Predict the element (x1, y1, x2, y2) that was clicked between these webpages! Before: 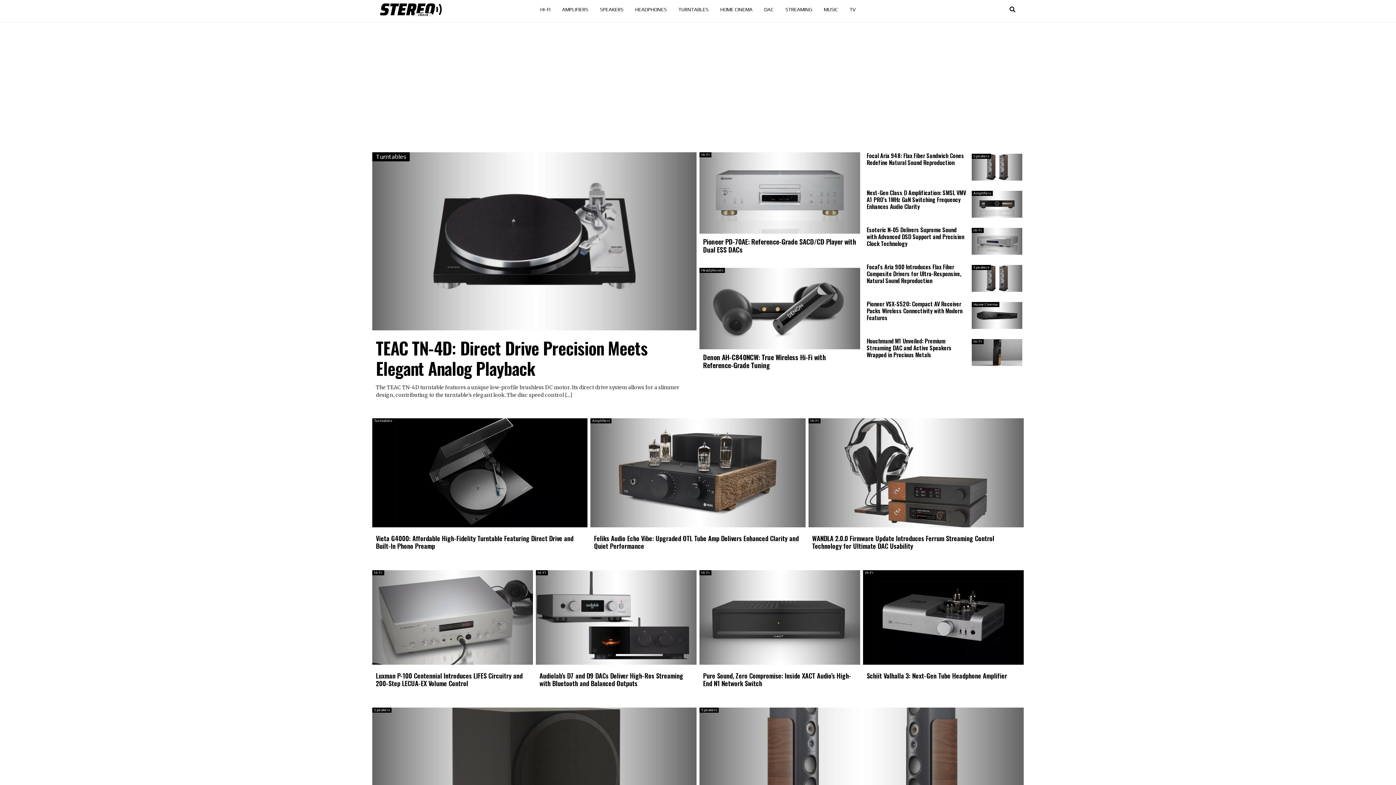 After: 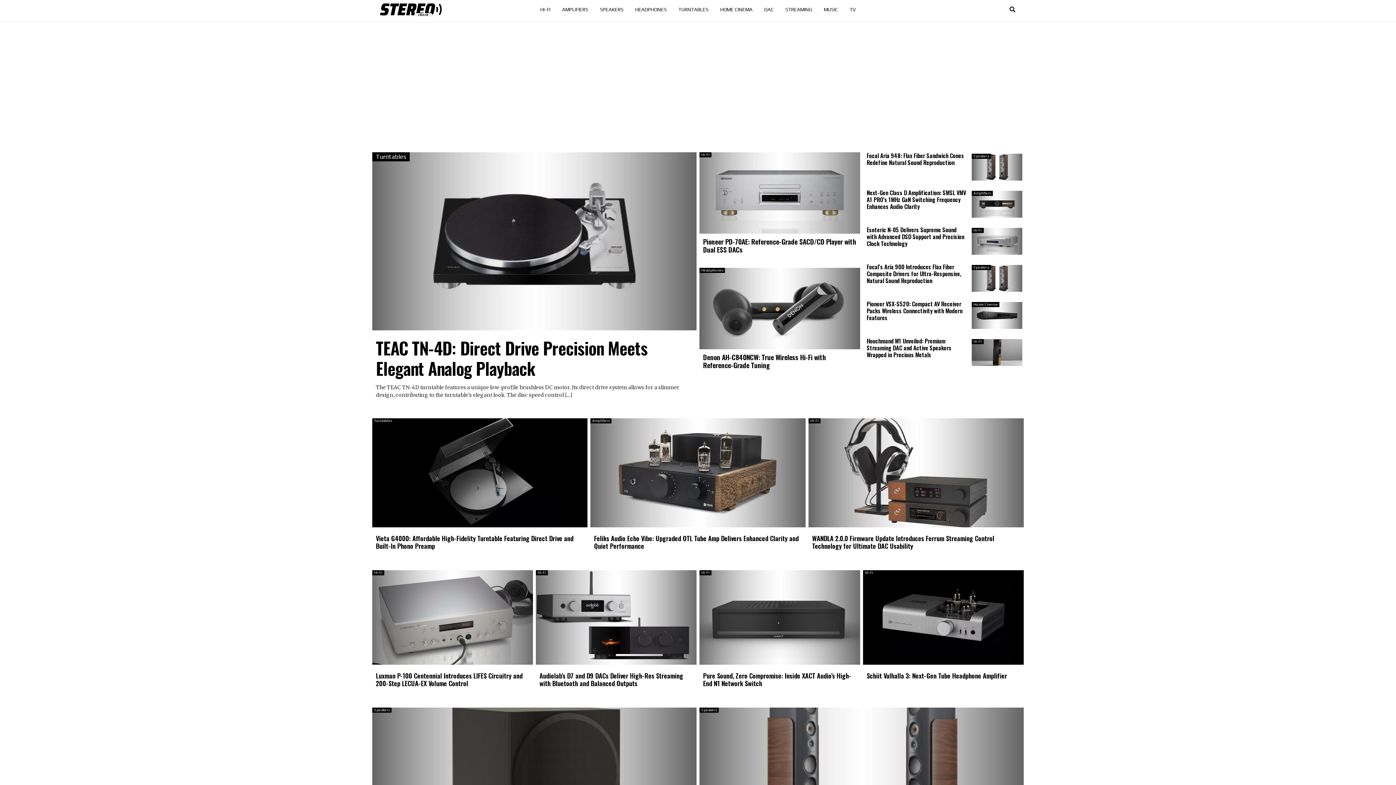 Action: label: Amplifiers bbox: (971, 190, 1022, 217)